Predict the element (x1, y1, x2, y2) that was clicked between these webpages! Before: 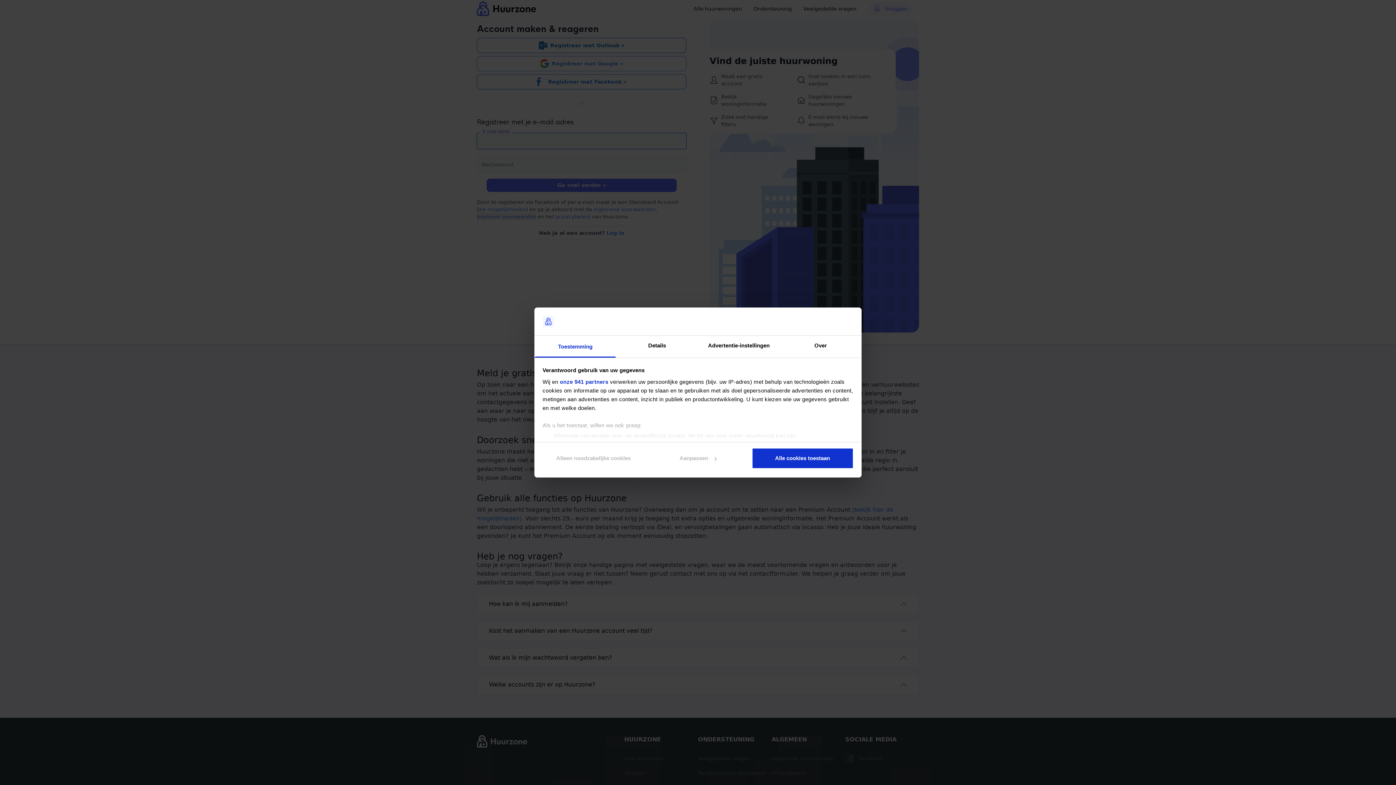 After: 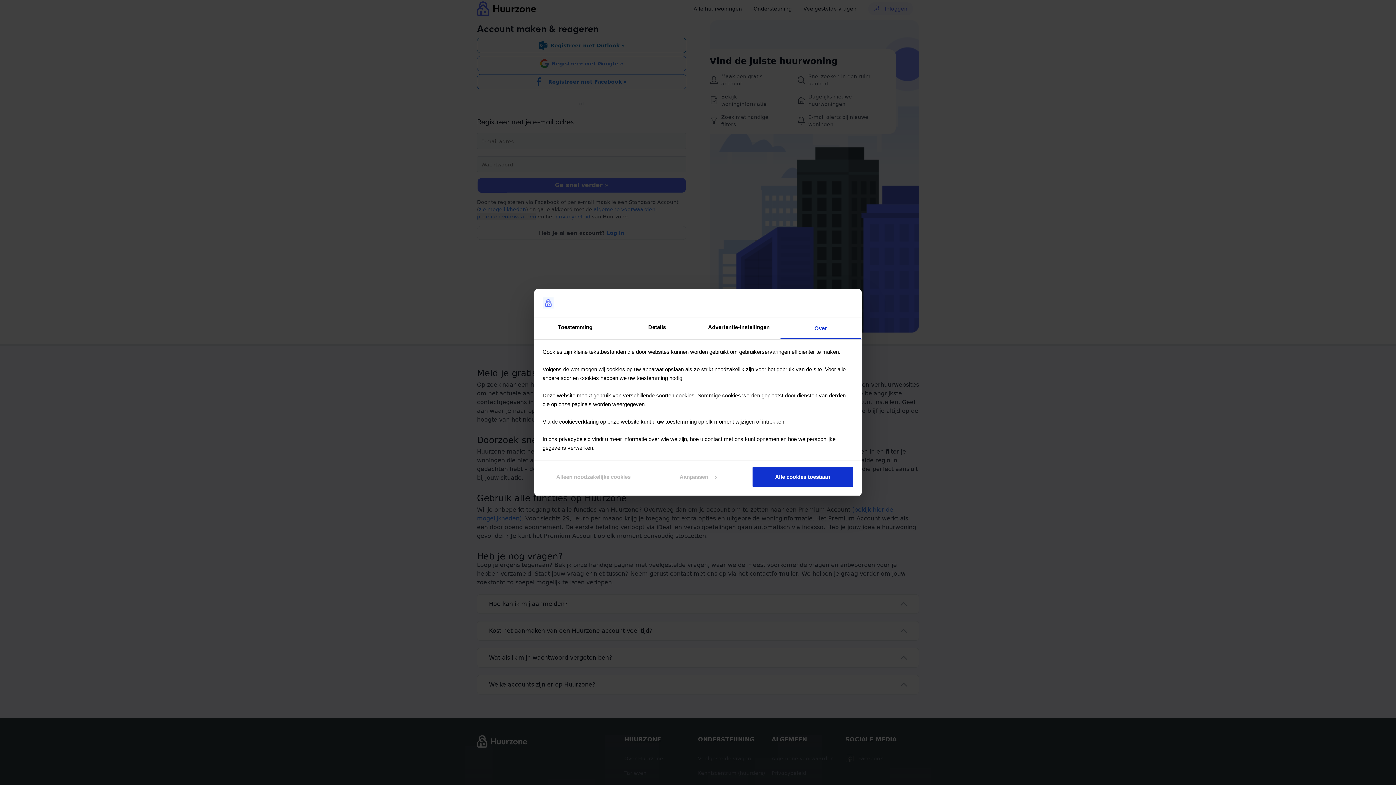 Action: label: Over bbox: (780, 335, 861, 357)